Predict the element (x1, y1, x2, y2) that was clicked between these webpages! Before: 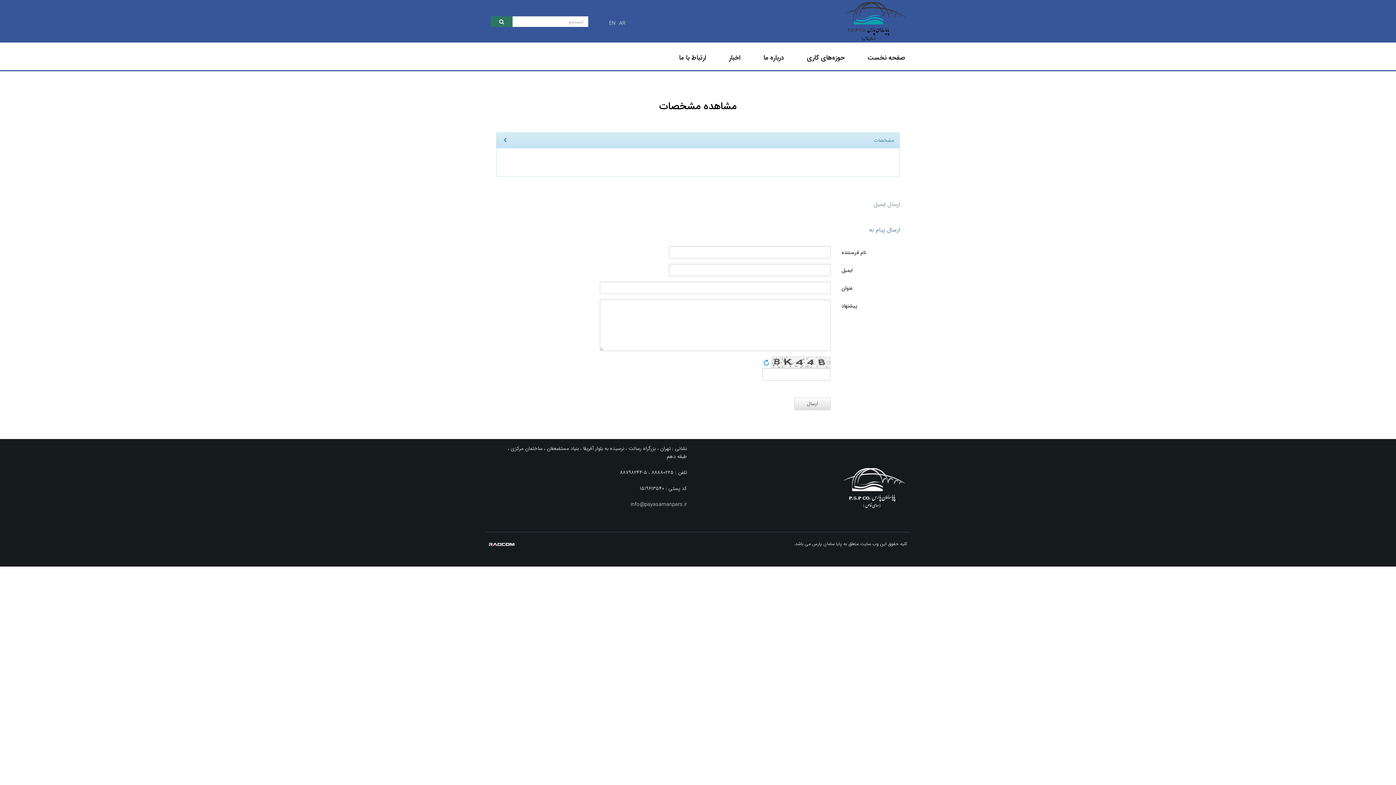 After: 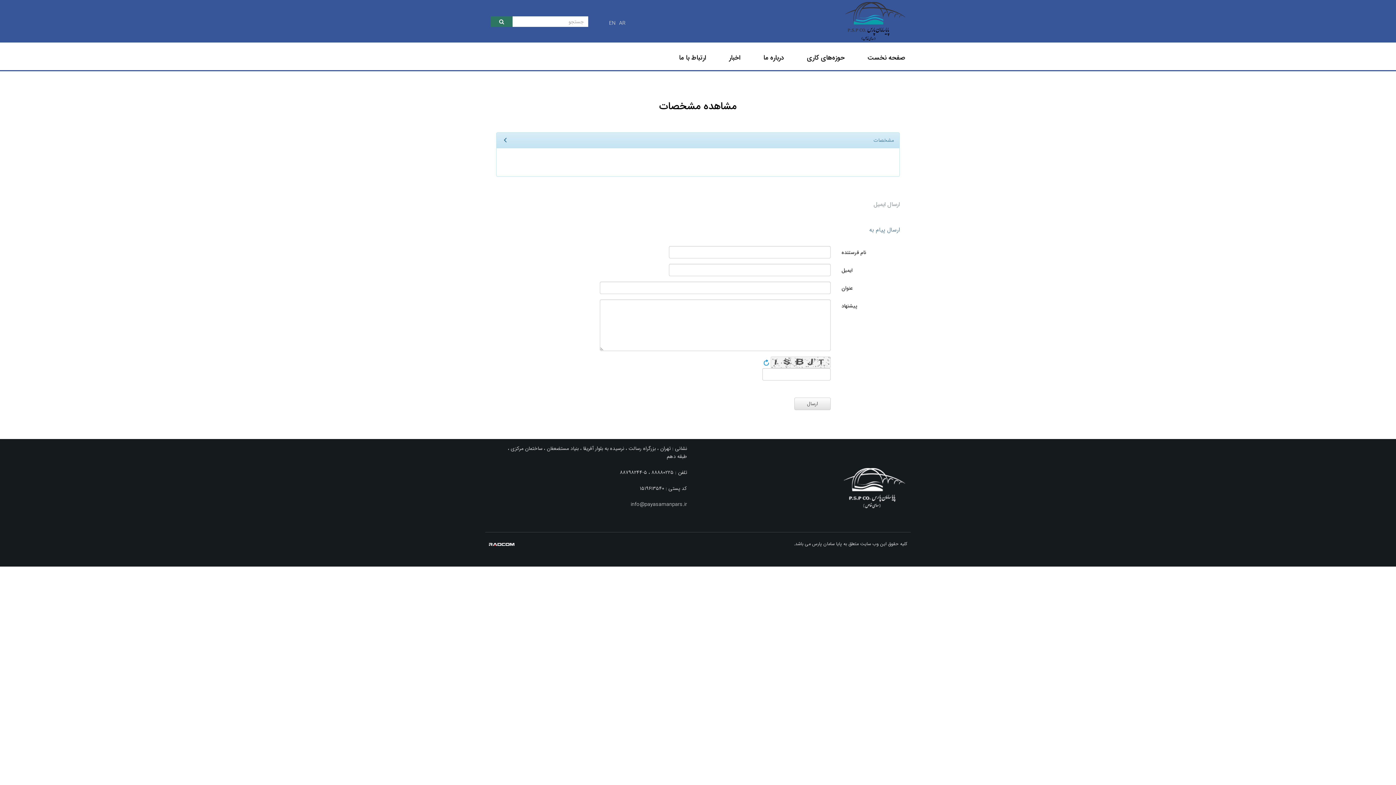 Action: bbox: (764, 359, 769, 365)